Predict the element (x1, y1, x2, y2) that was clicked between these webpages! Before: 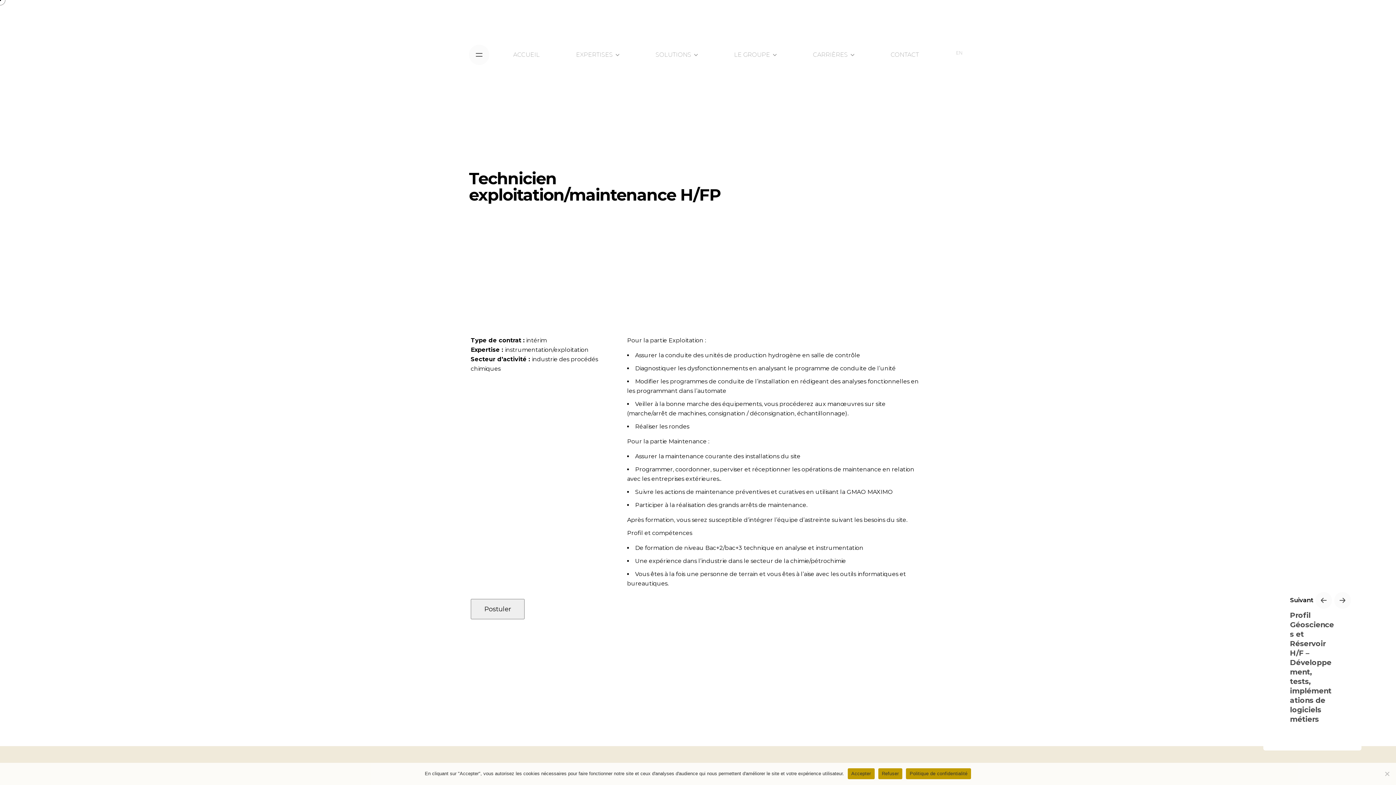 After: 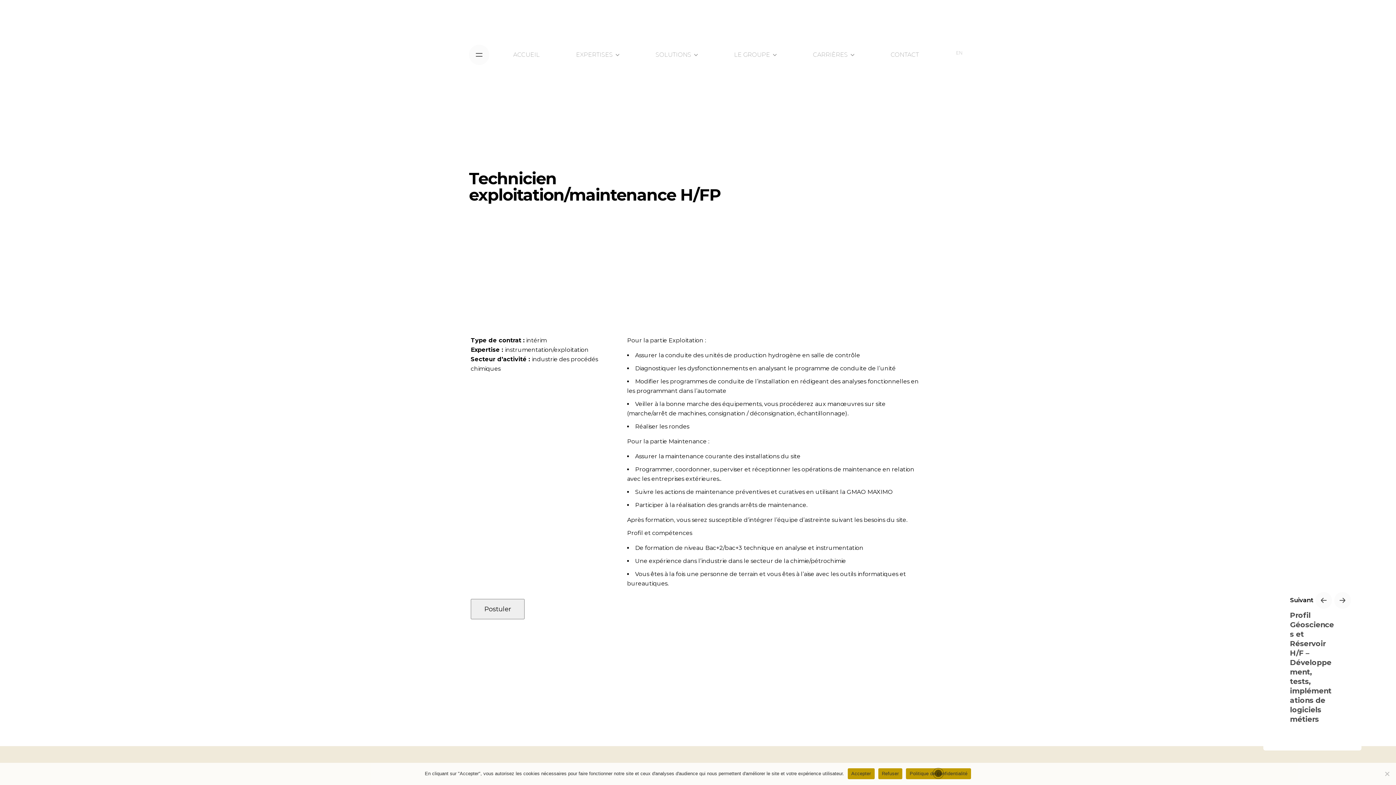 Action: label: Politique de confidentialité bbox: (906, 768, 971, 779)